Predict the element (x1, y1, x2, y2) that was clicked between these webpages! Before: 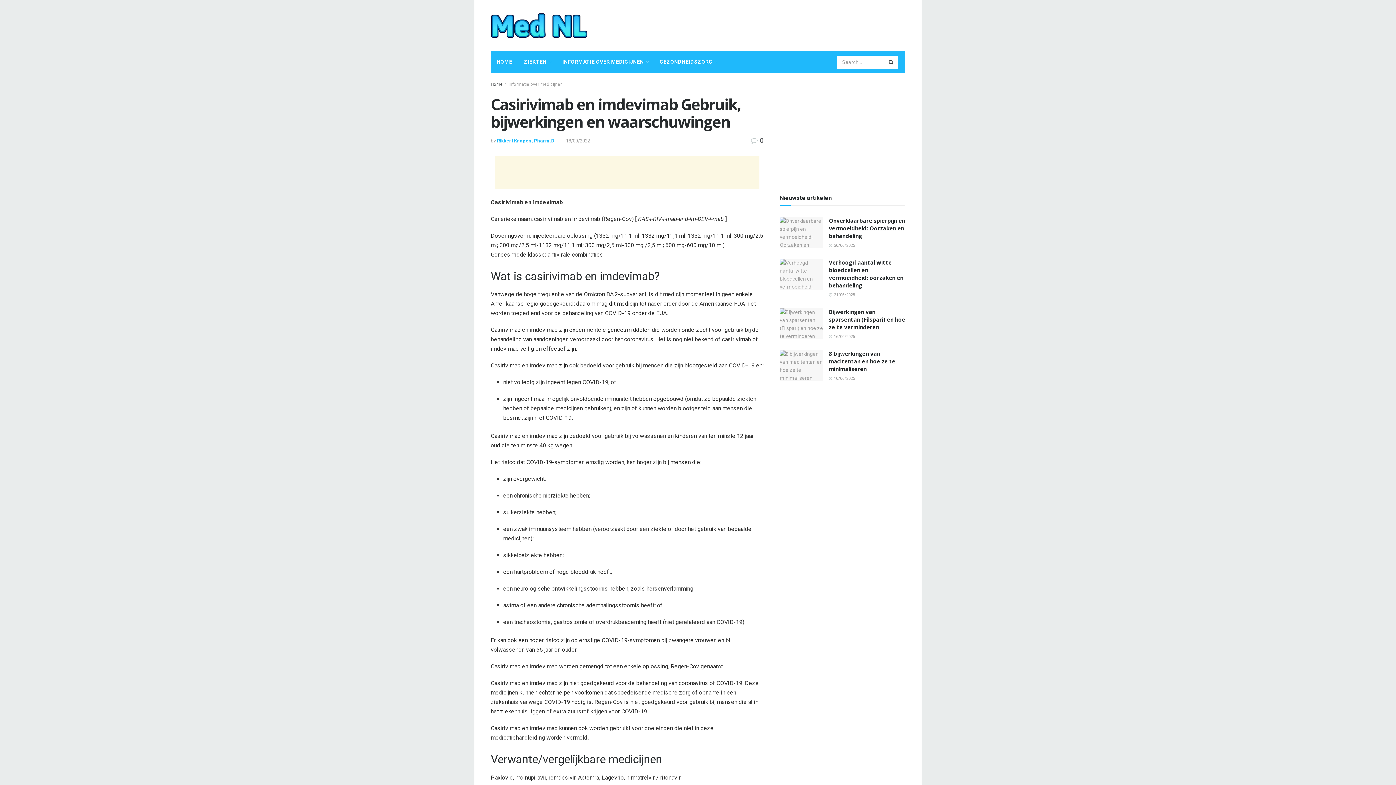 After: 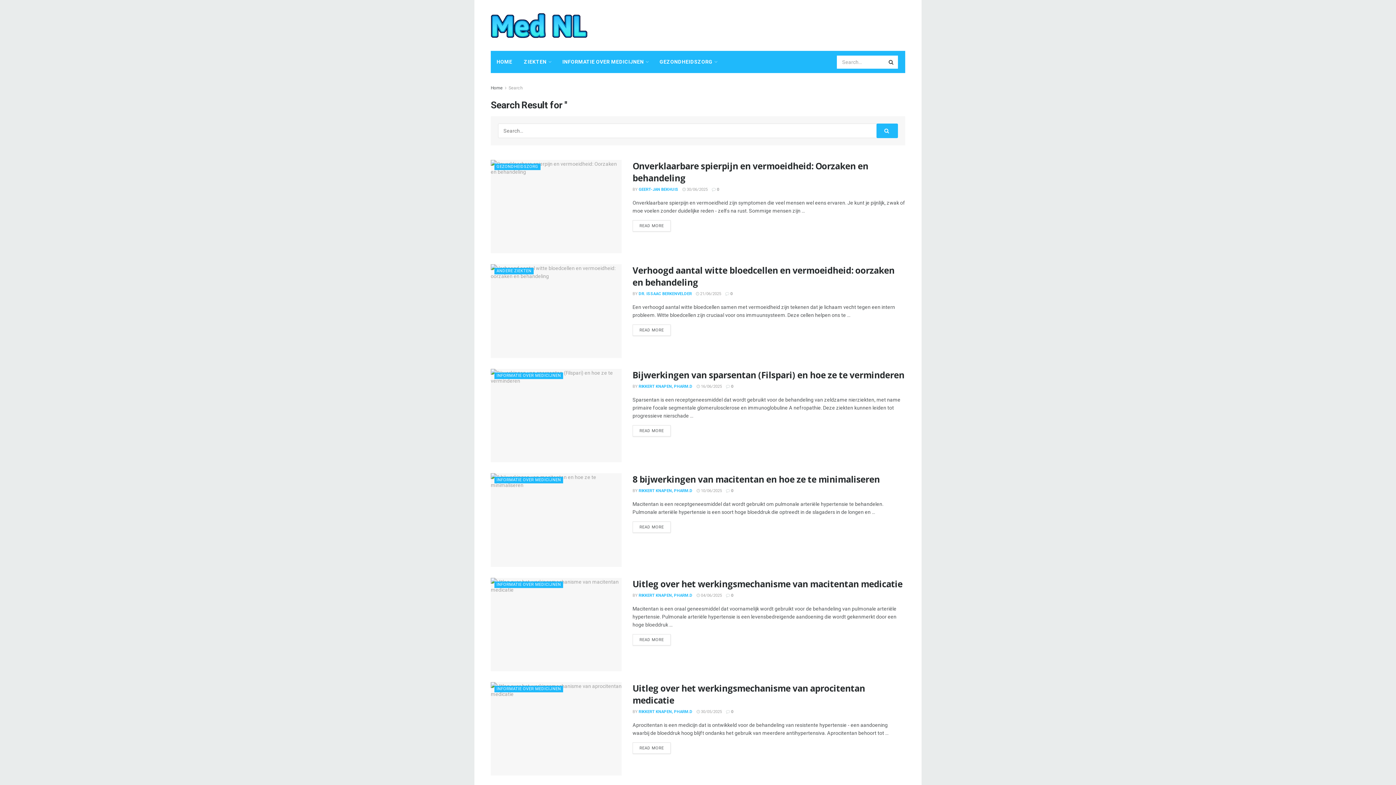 Action: bbox: (885, 55, 898, 68)